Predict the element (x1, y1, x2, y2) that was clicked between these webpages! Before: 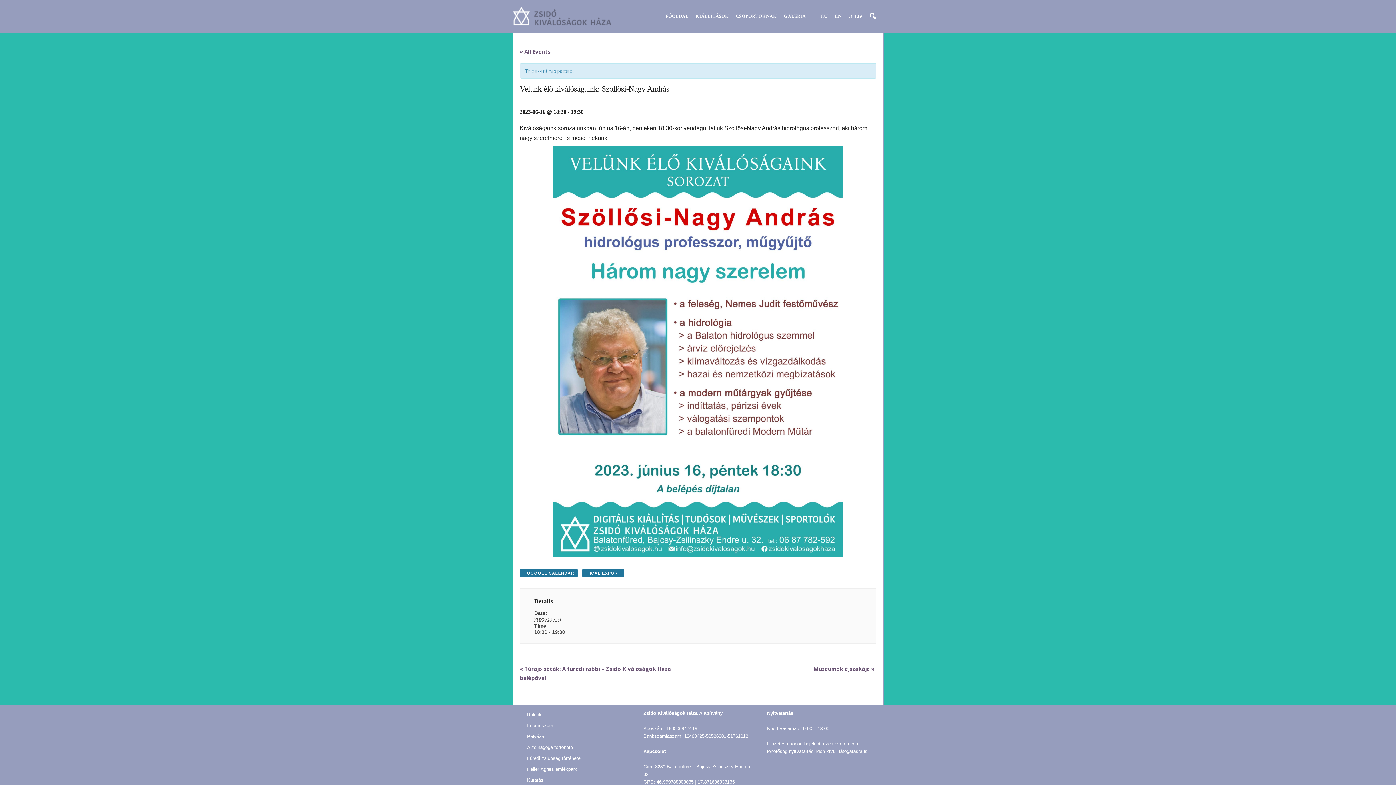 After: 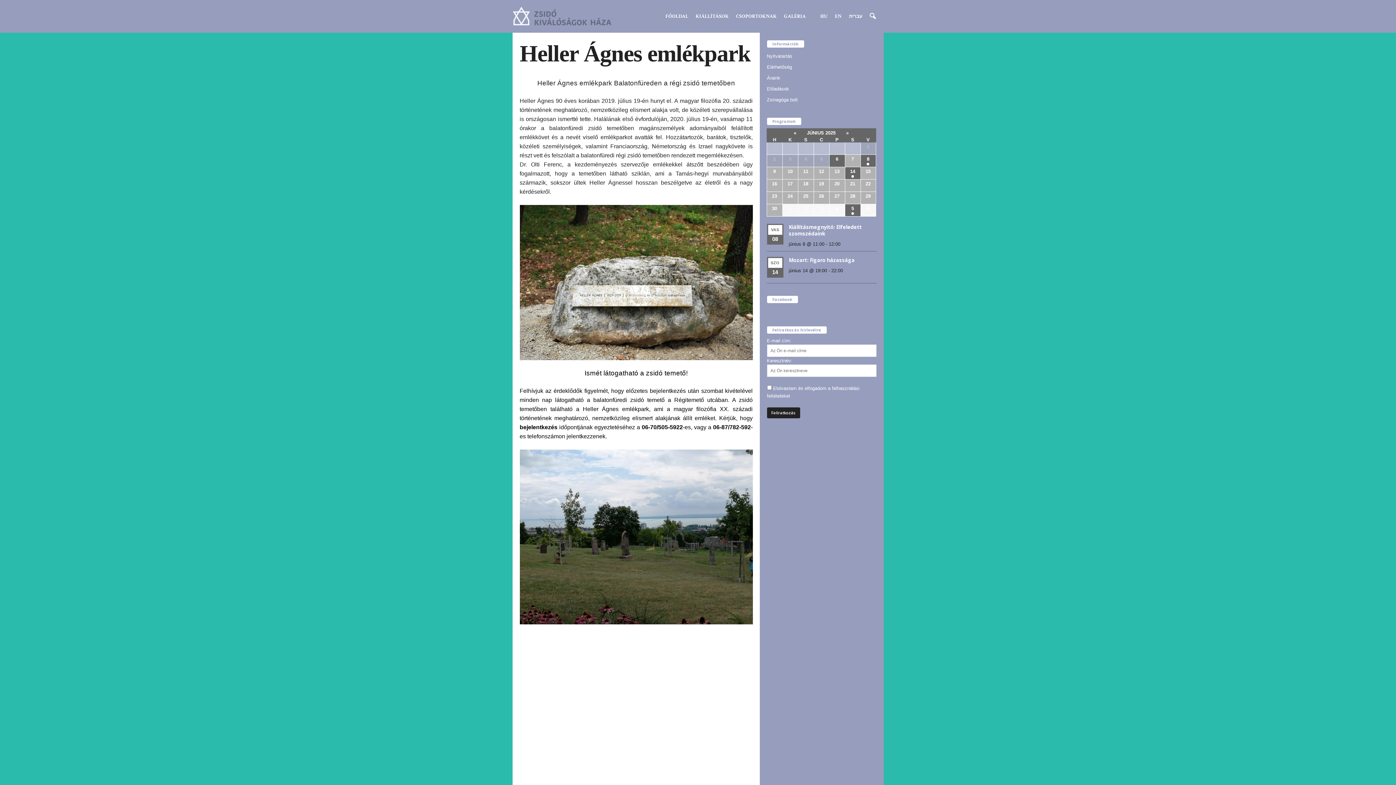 Action: label: Heller Ágnes emlékpark bbox: (527, 766, 577, 772)